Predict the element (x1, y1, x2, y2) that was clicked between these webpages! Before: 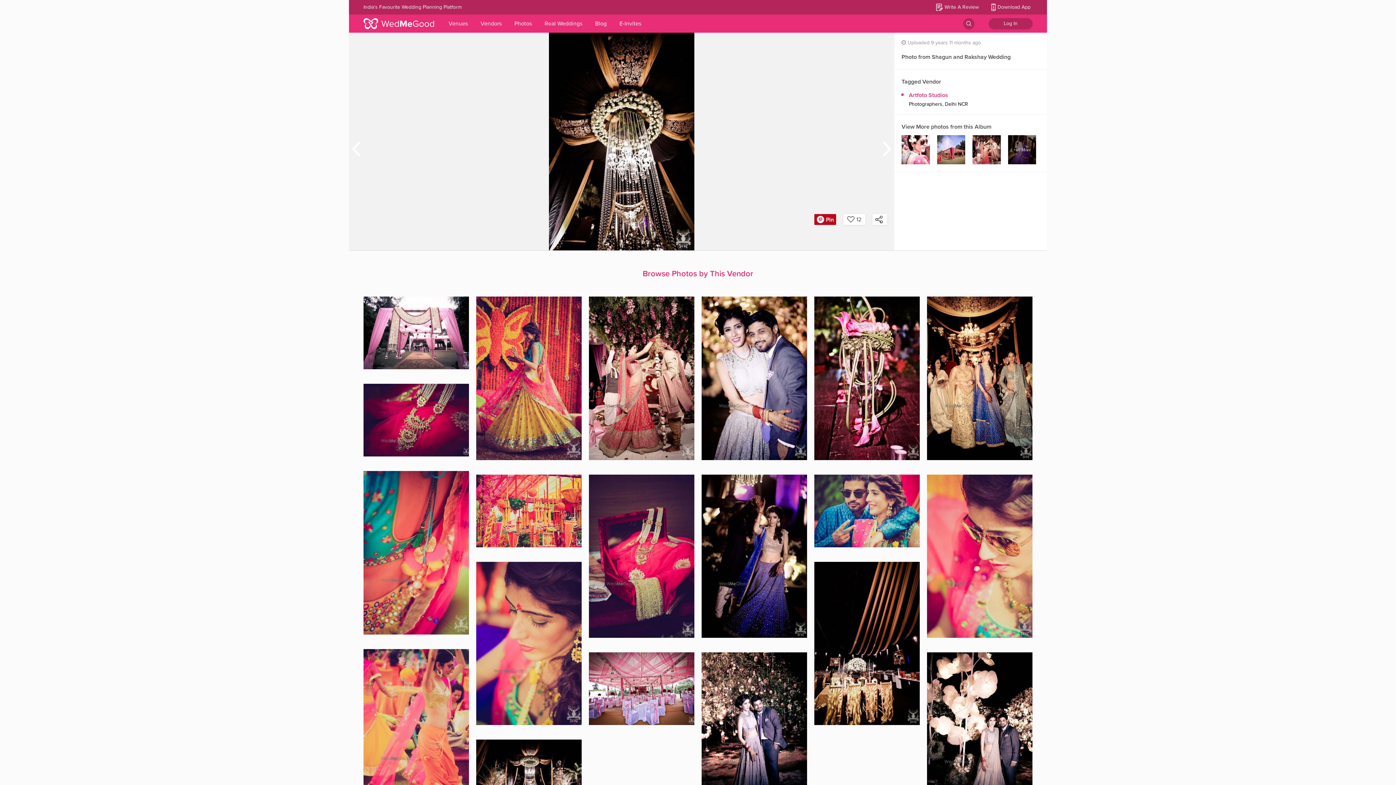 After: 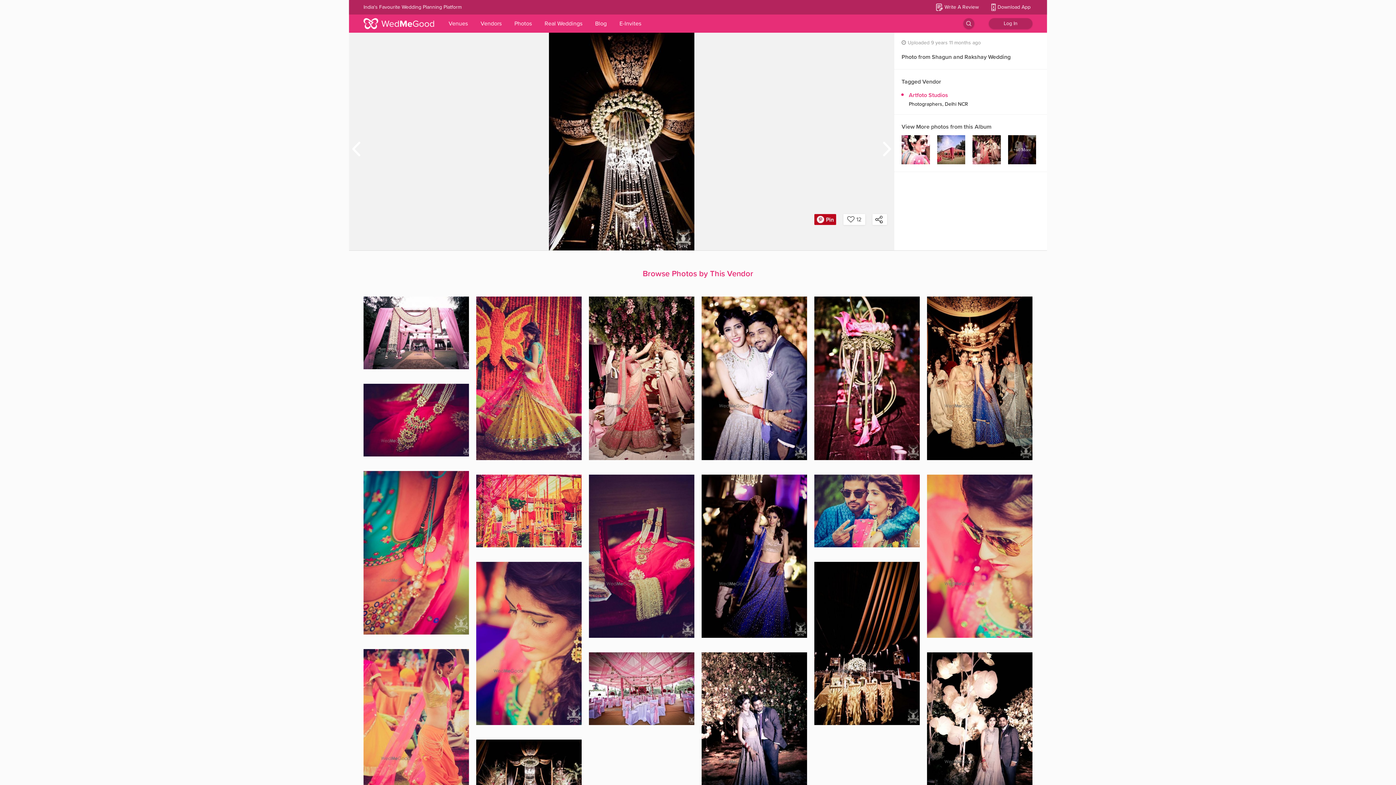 Action: label: +60 More bbox: (1008, 159, 1036, 165)